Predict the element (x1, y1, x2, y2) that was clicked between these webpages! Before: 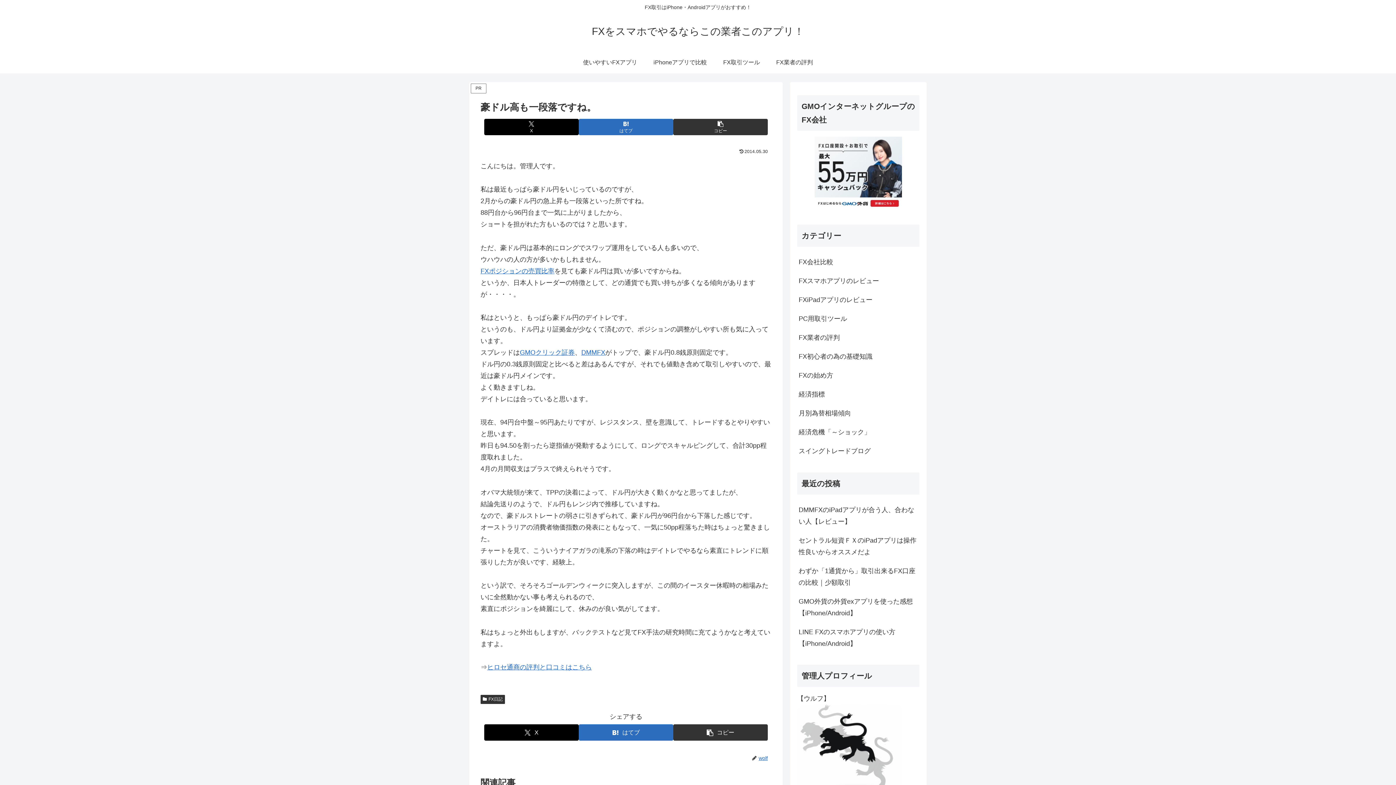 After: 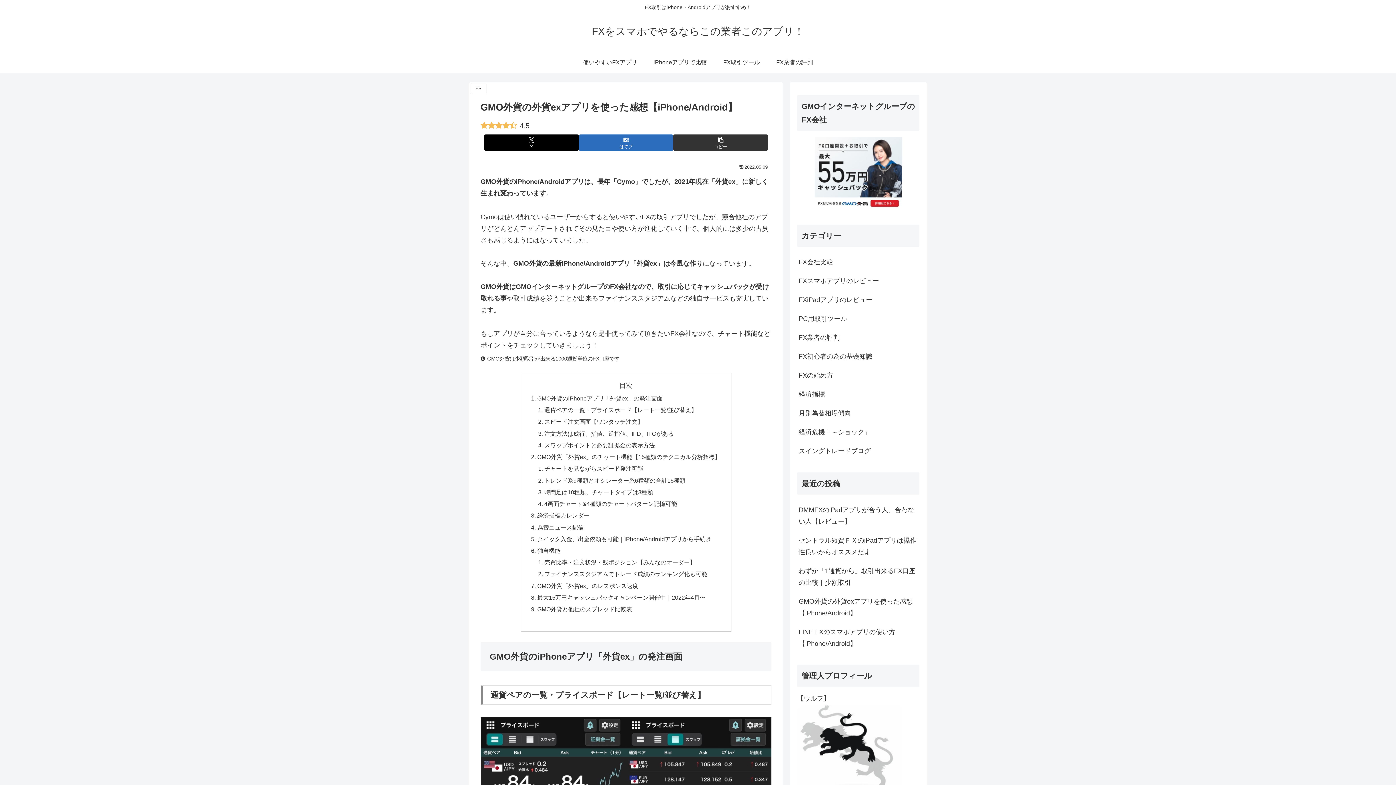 Action: label: GMO外貨の外貨exアプリを使った感想【iPhone/Android】 bbox: (797, 592, 919, 622)